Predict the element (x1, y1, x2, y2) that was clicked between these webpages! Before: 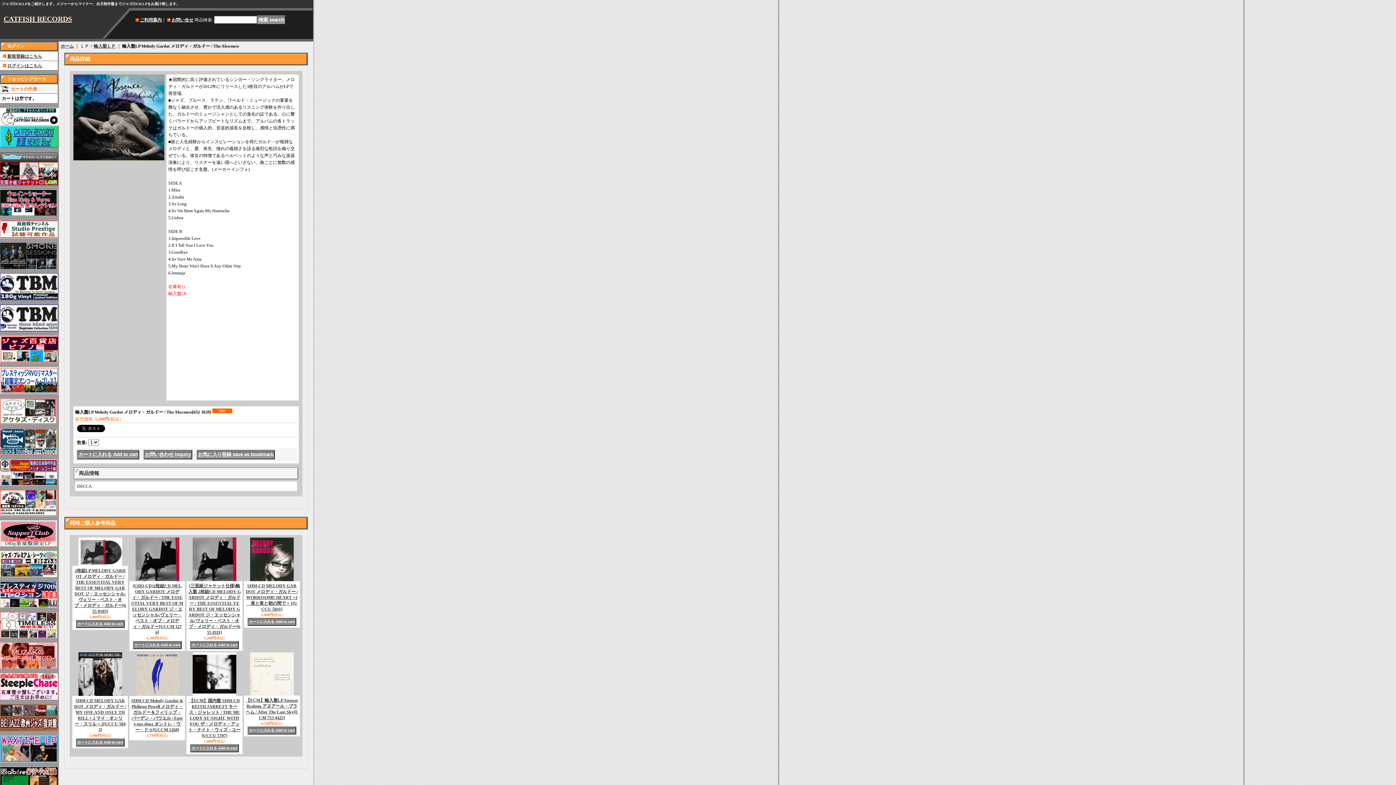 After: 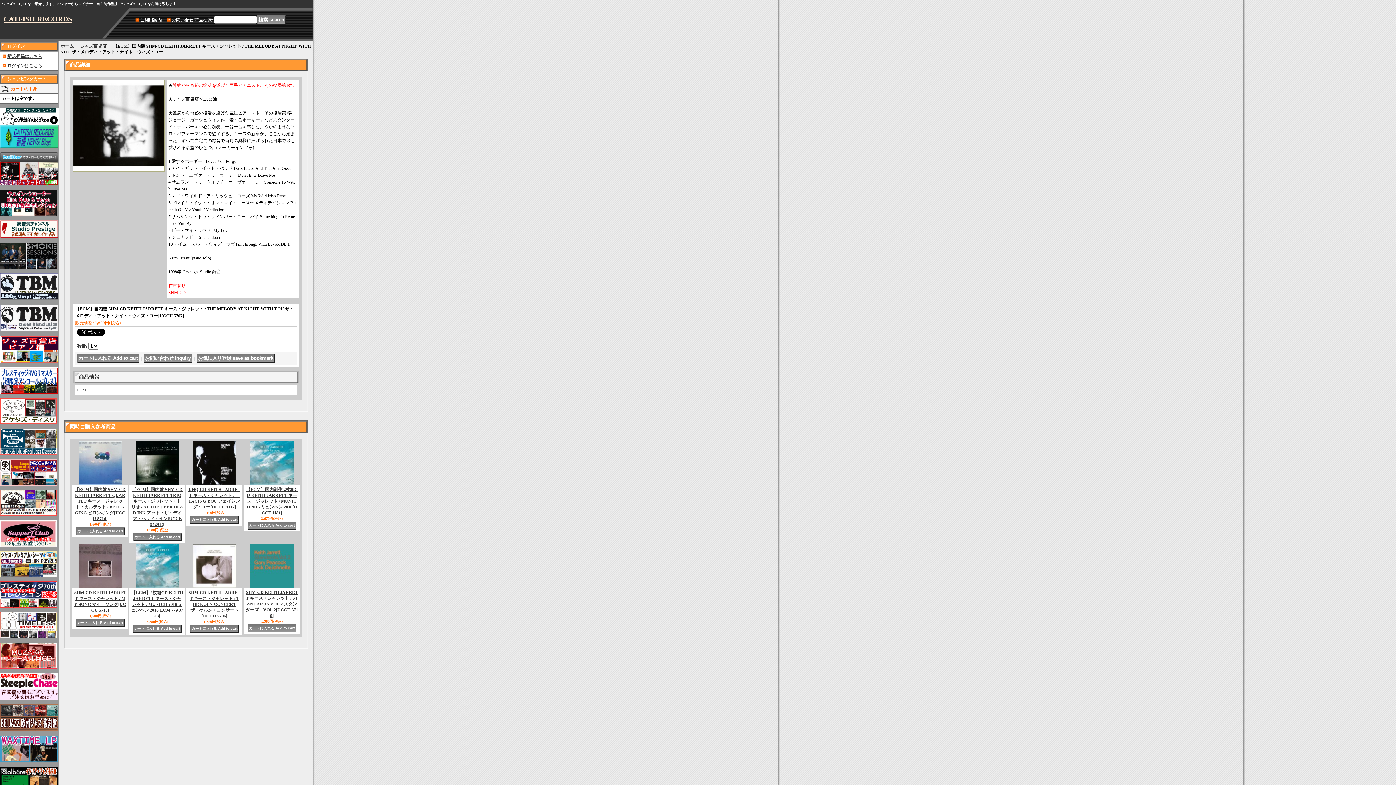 Action: bbox: (192, 692, 236, 697)